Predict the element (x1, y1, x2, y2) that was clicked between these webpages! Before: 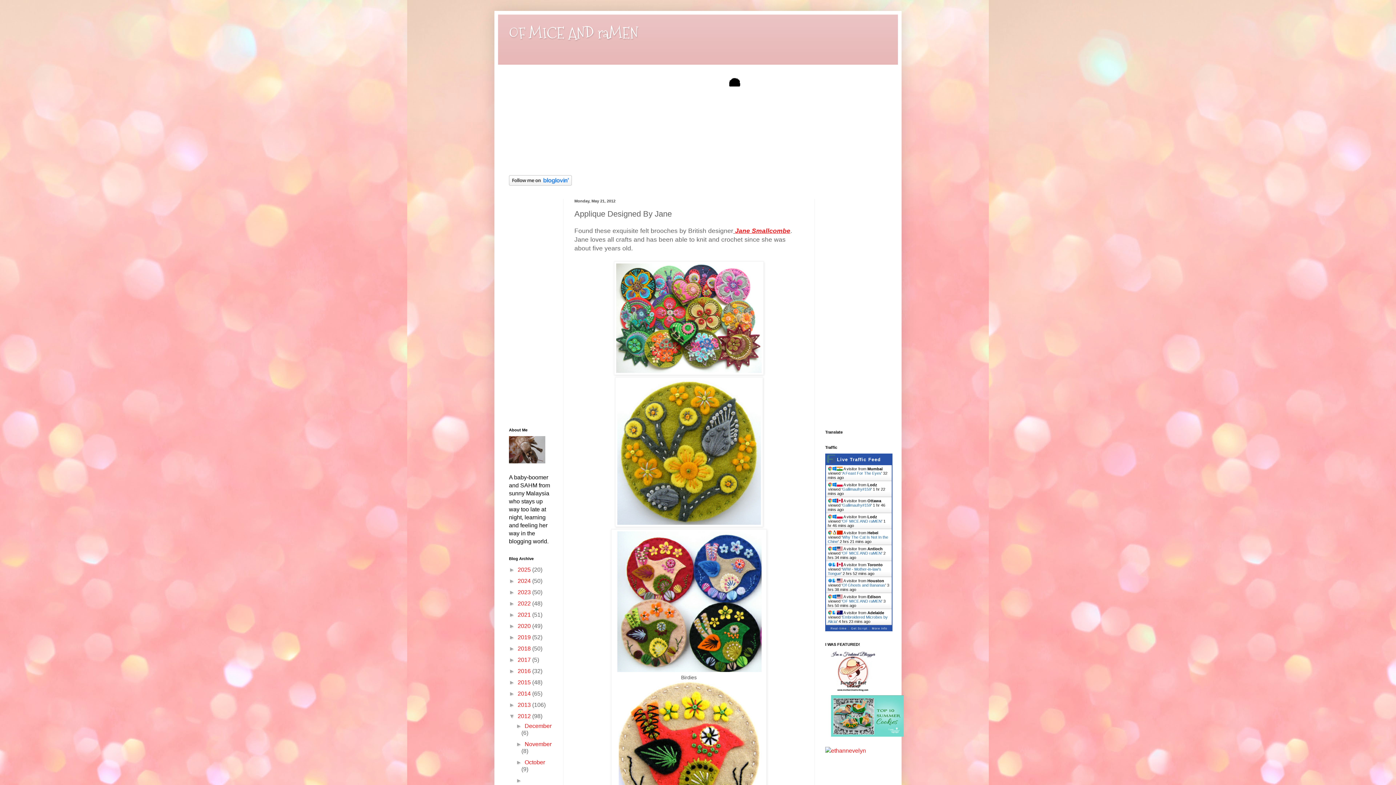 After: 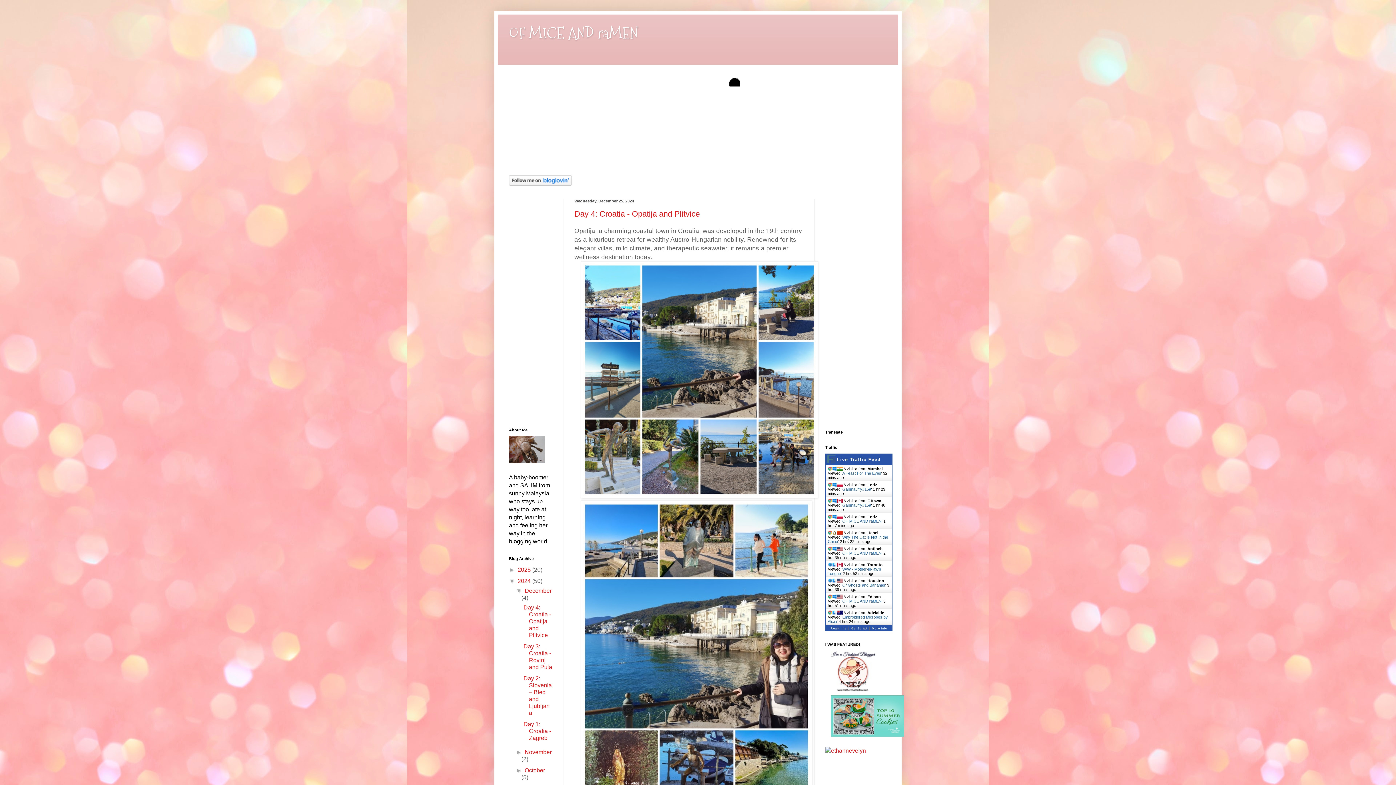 Action: bbox: (517, 578, 532, 584) label: 2024 